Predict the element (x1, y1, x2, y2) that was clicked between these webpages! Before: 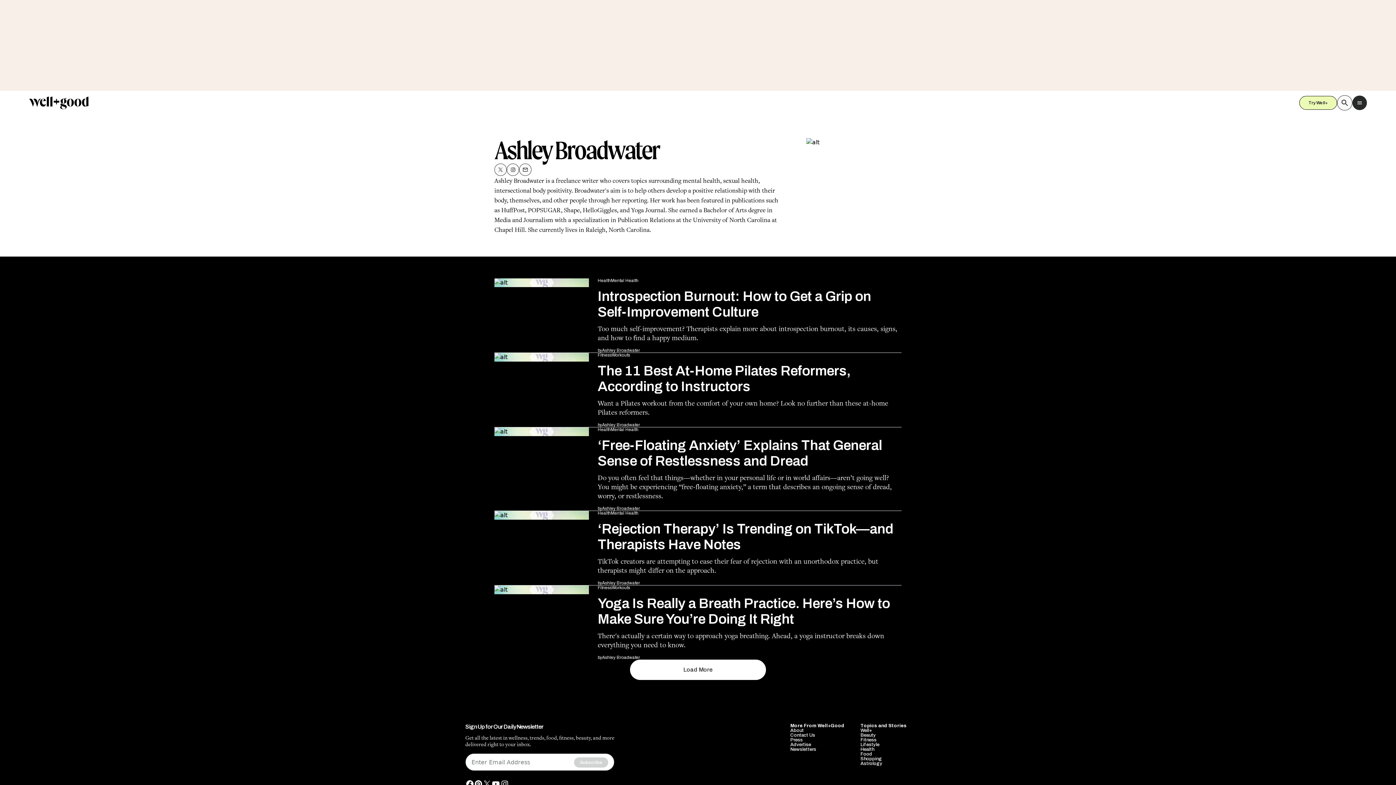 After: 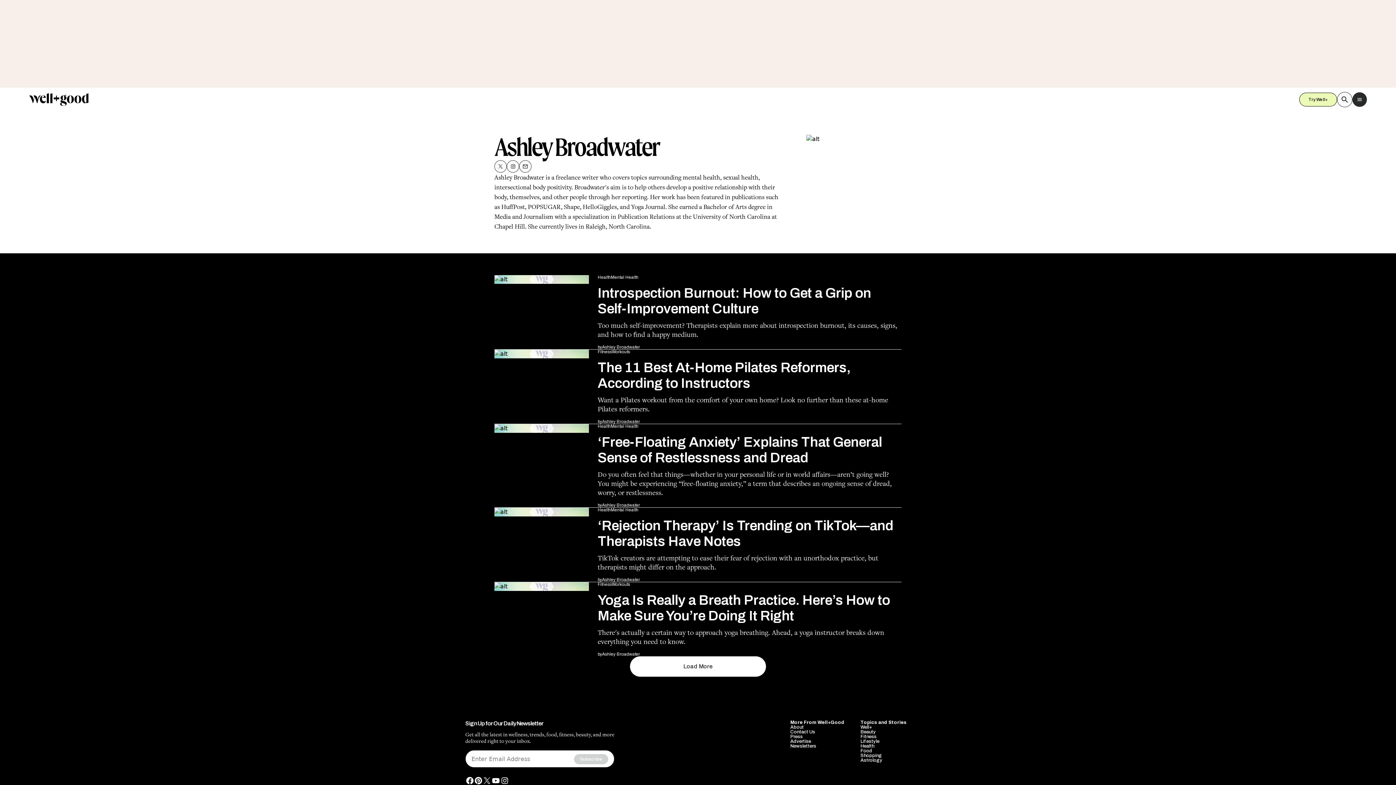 Action: bbox: (482, 780, 491, 788) label: twitter